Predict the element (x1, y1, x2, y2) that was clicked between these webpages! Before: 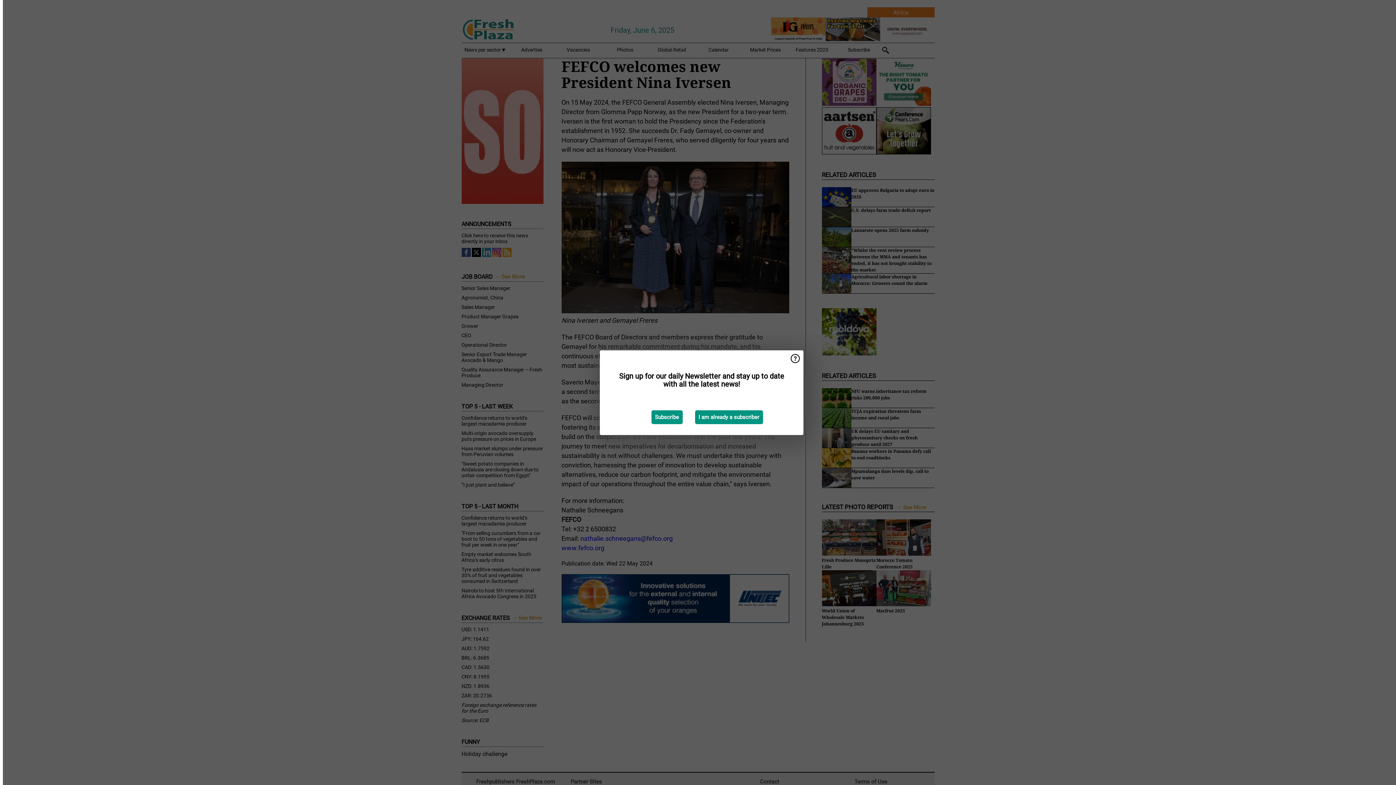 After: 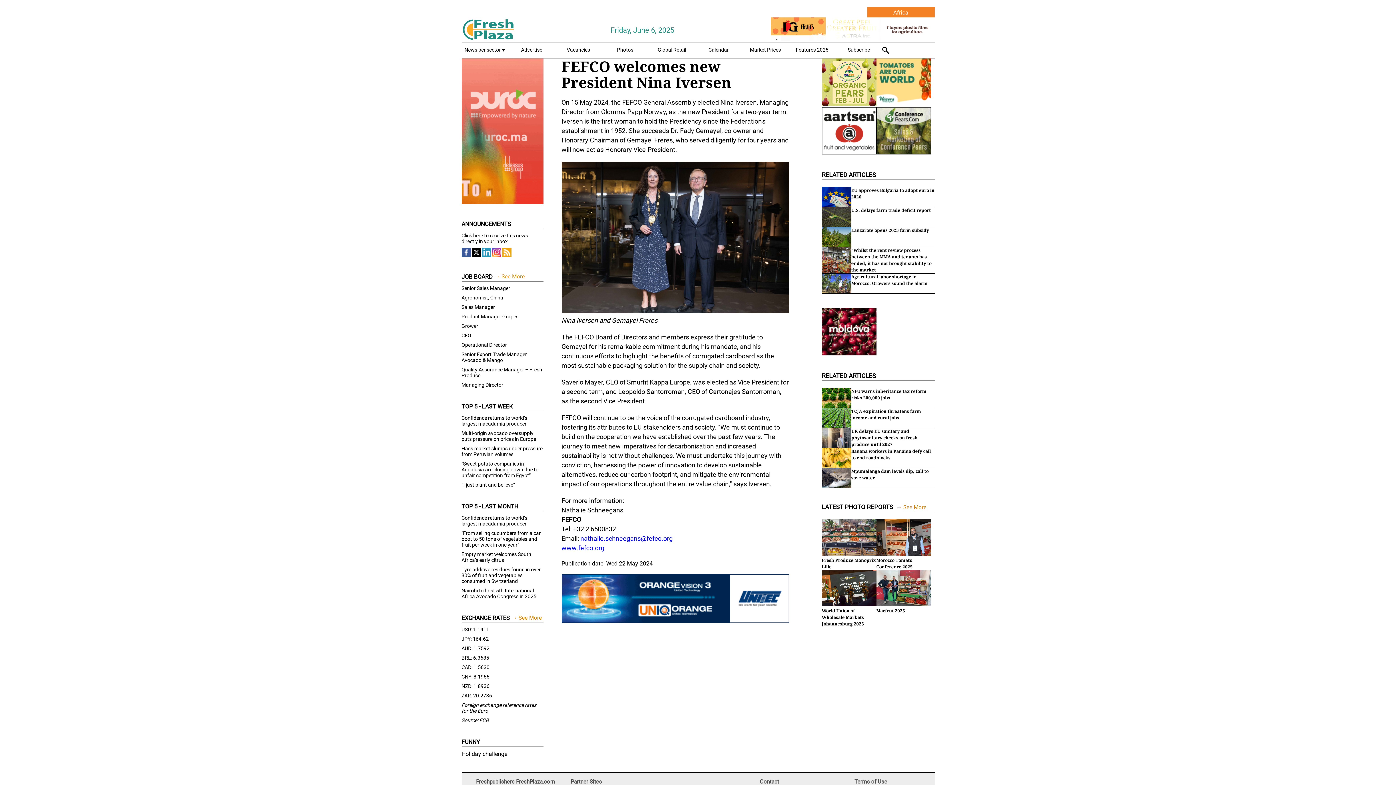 Action: label: I am already a subscriber bbox: (695, 410, 763, 424)